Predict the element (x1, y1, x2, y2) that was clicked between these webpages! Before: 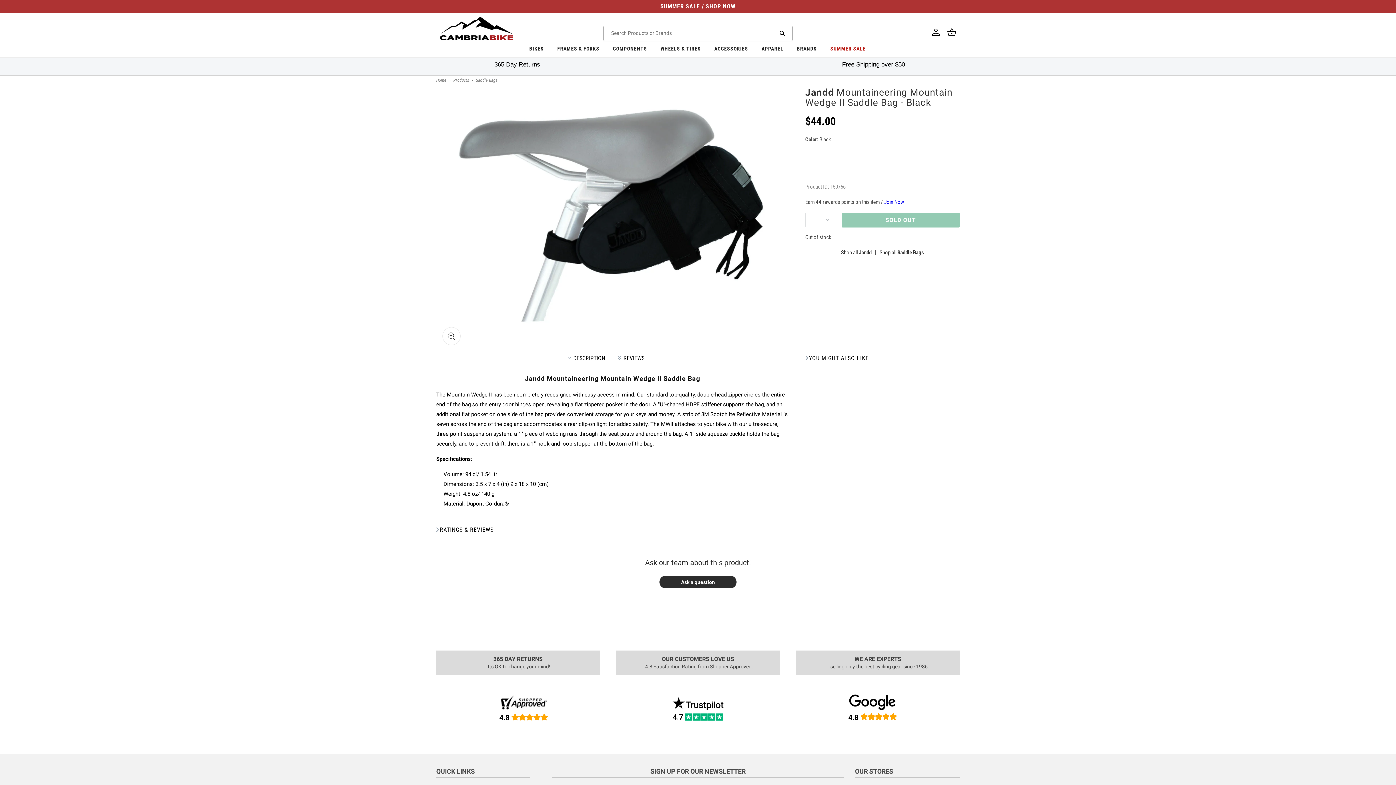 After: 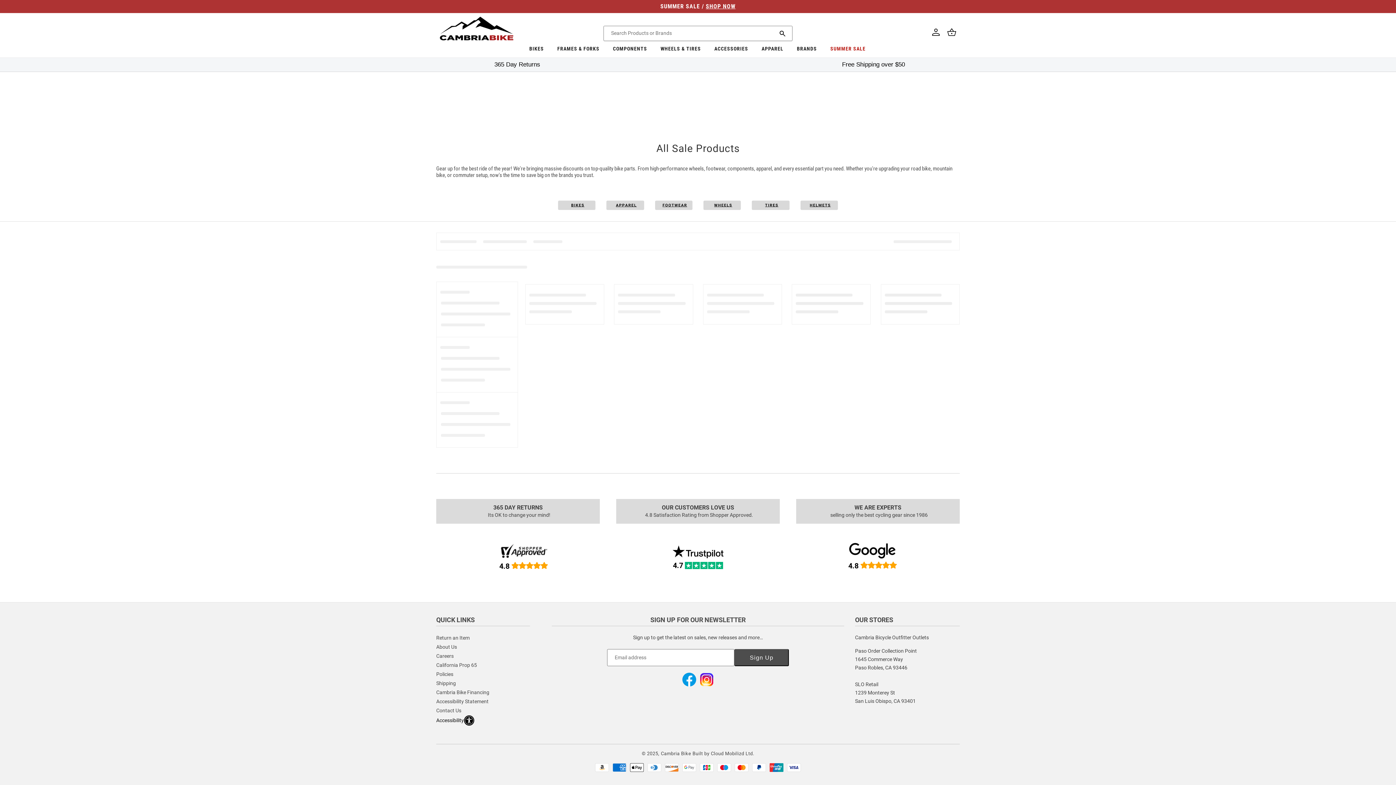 Action: label: SUMMER SALE / SHOP NOW bbox: (0, 0, 1396, 12)